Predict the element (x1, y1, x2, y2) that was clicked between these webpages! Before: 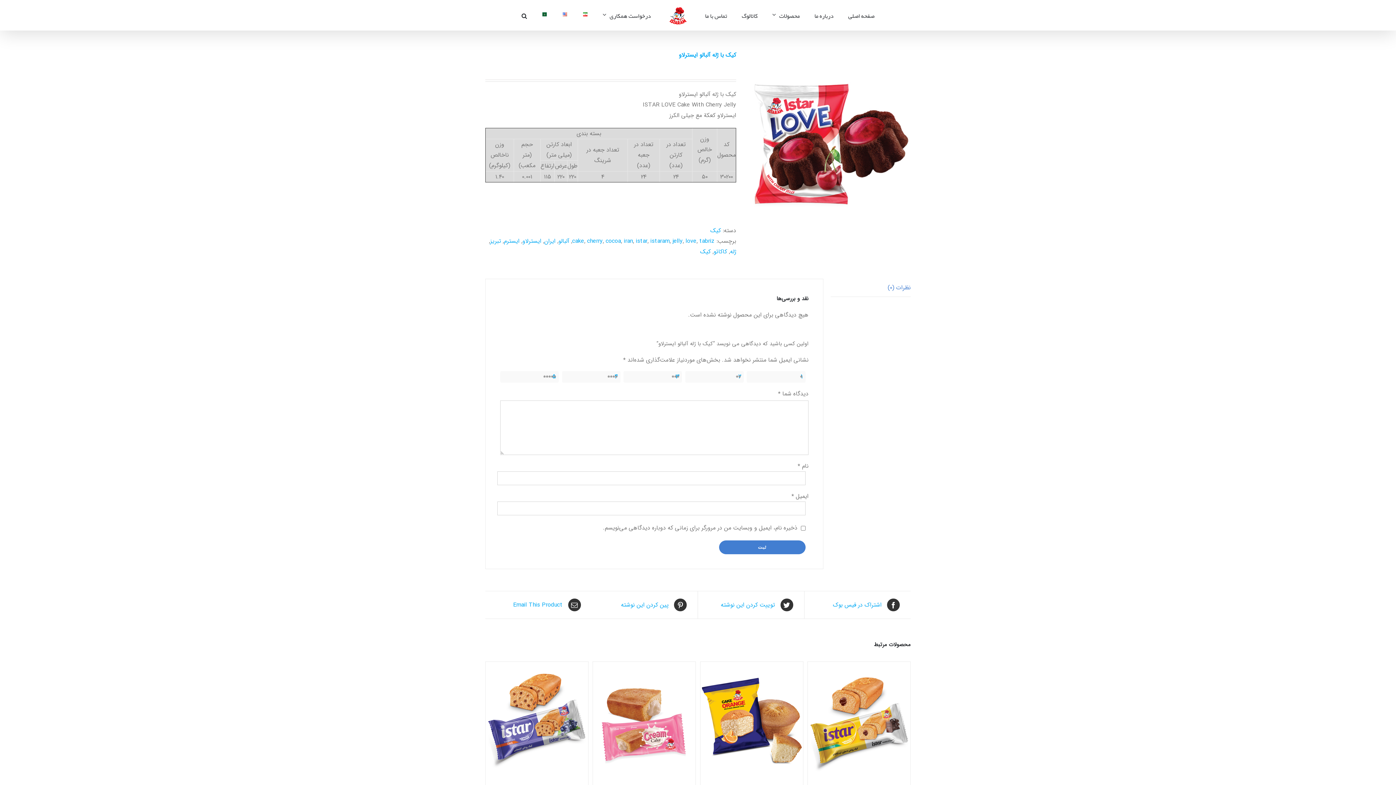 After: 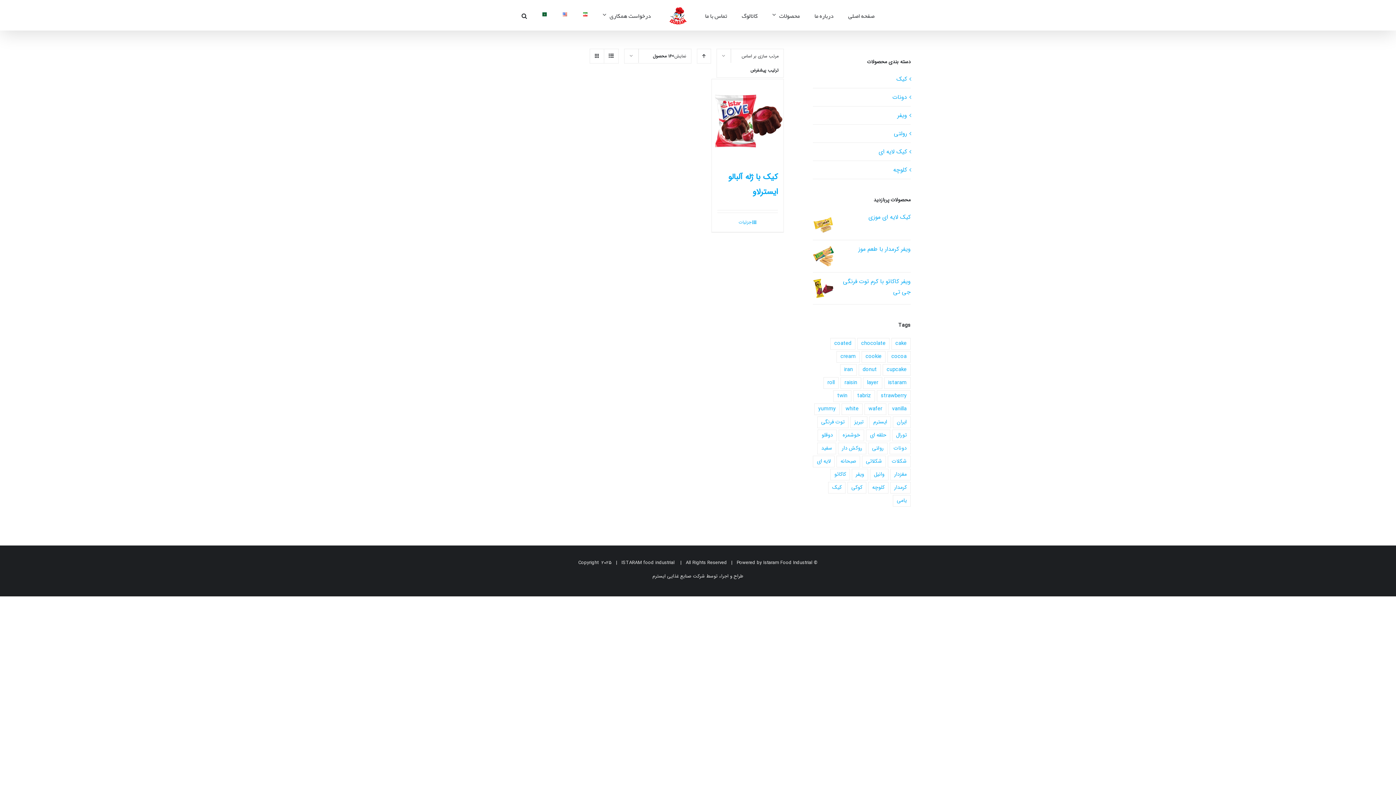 Action: bbox: (730, 247, 736, 256) label: ژله